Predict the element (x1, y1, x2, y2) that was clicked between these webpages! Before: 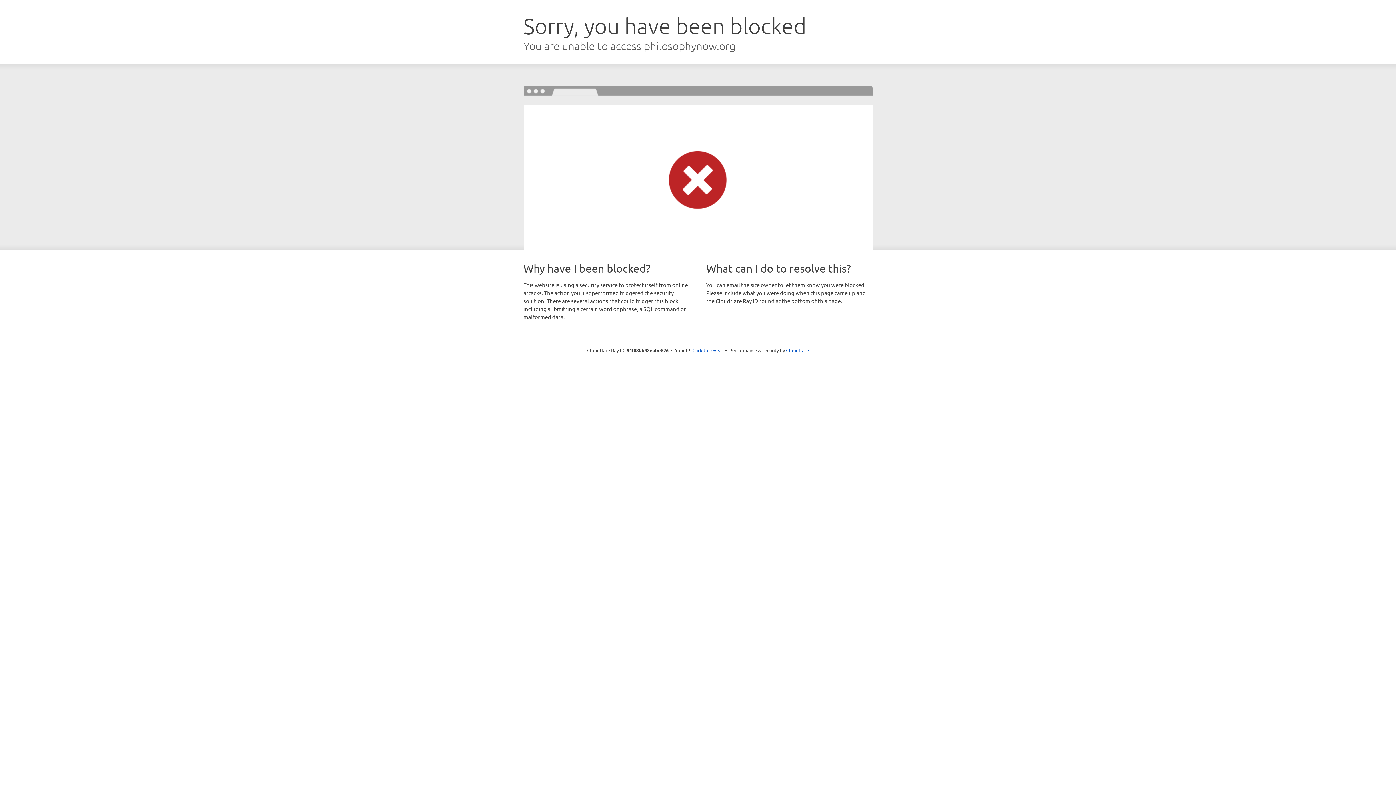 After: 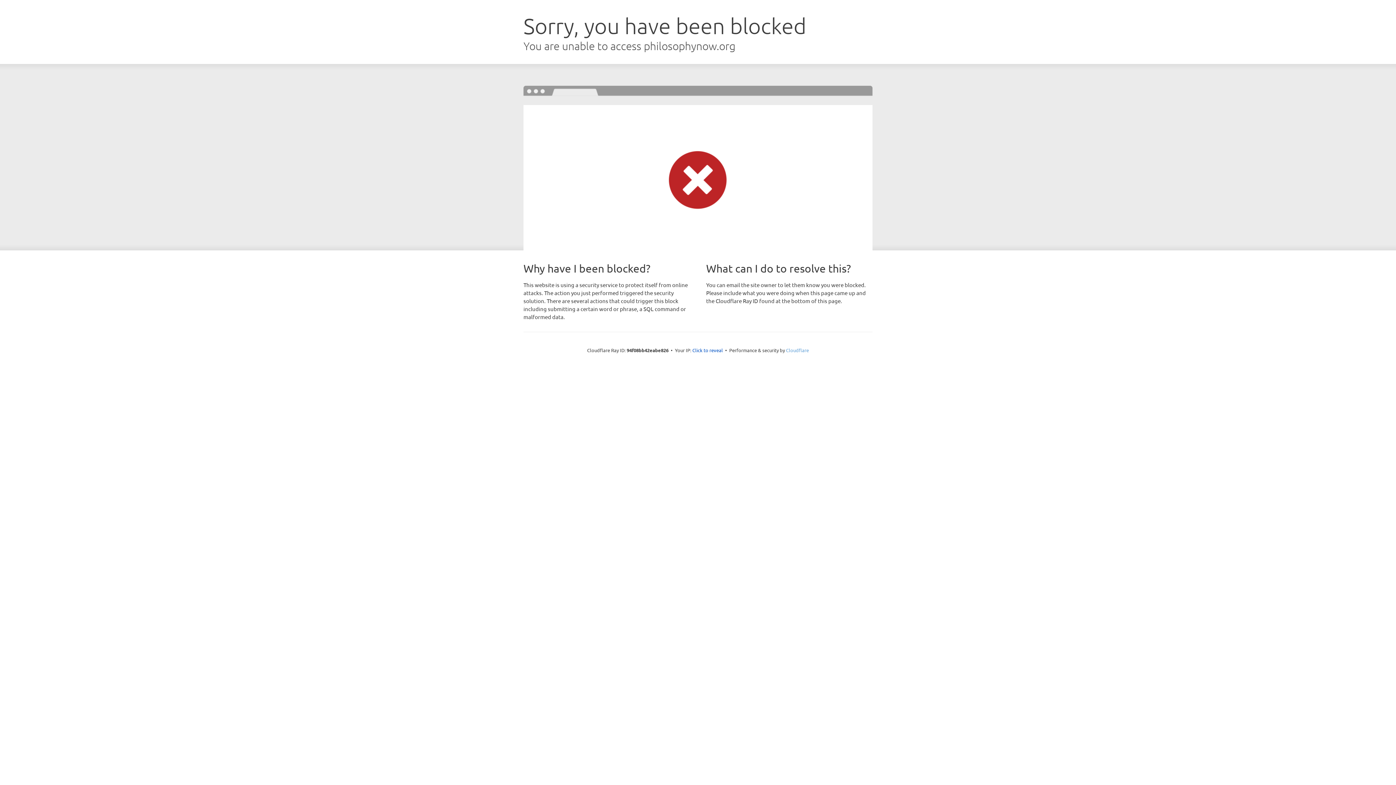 Action: bbox: (786, 347, 809, 353) label: Cloudflare